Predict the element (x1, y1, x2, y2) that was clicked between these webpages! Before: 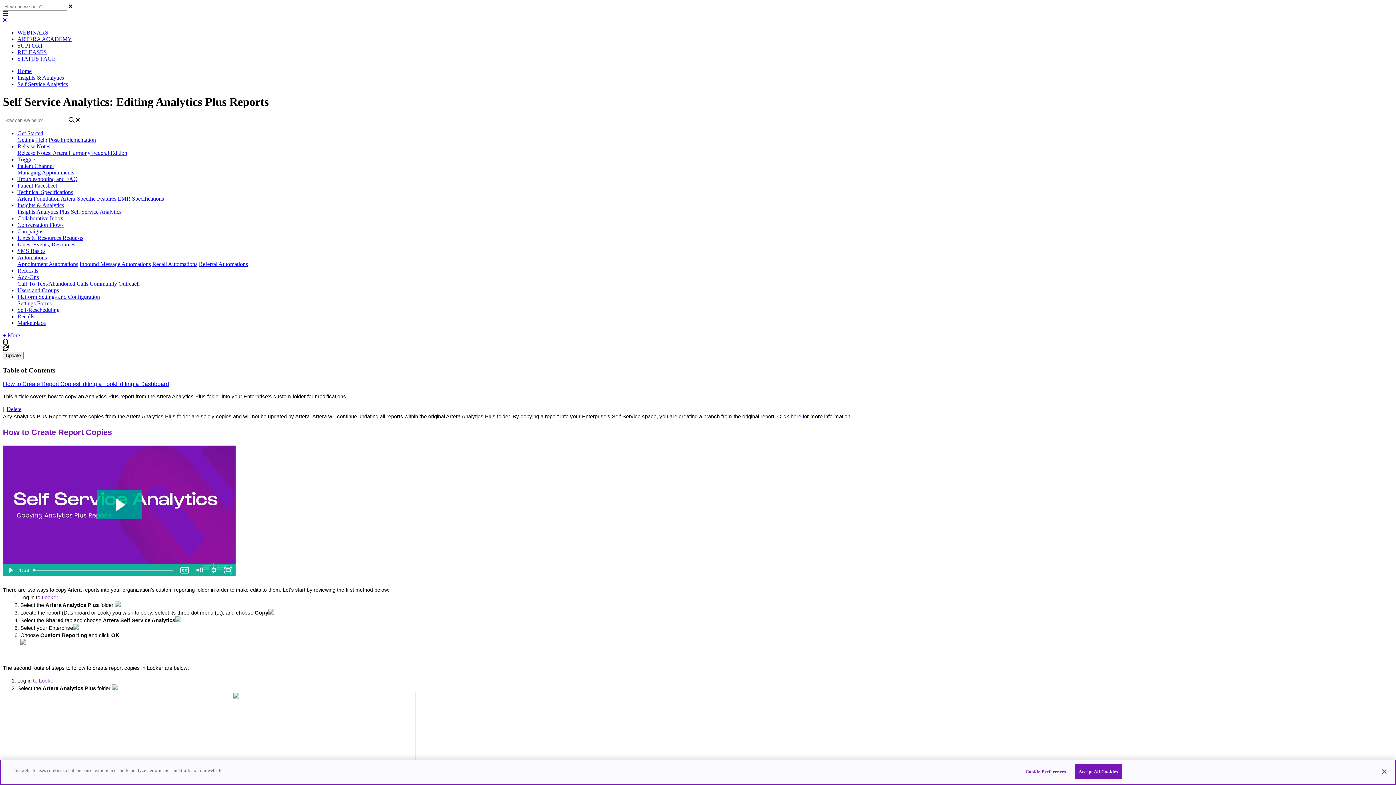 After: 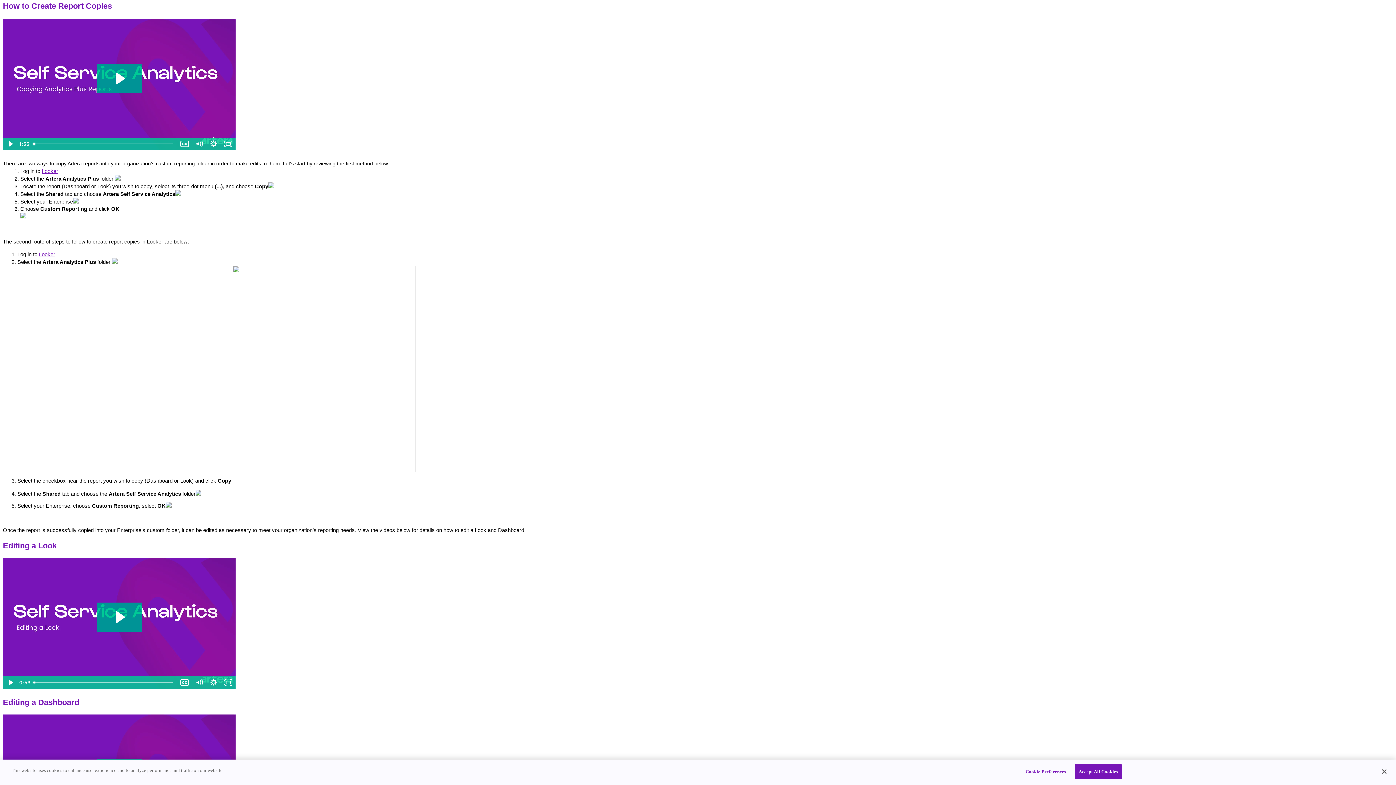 Action: bbox: (2, 381, 78, 387) label: How to Create Report Copies